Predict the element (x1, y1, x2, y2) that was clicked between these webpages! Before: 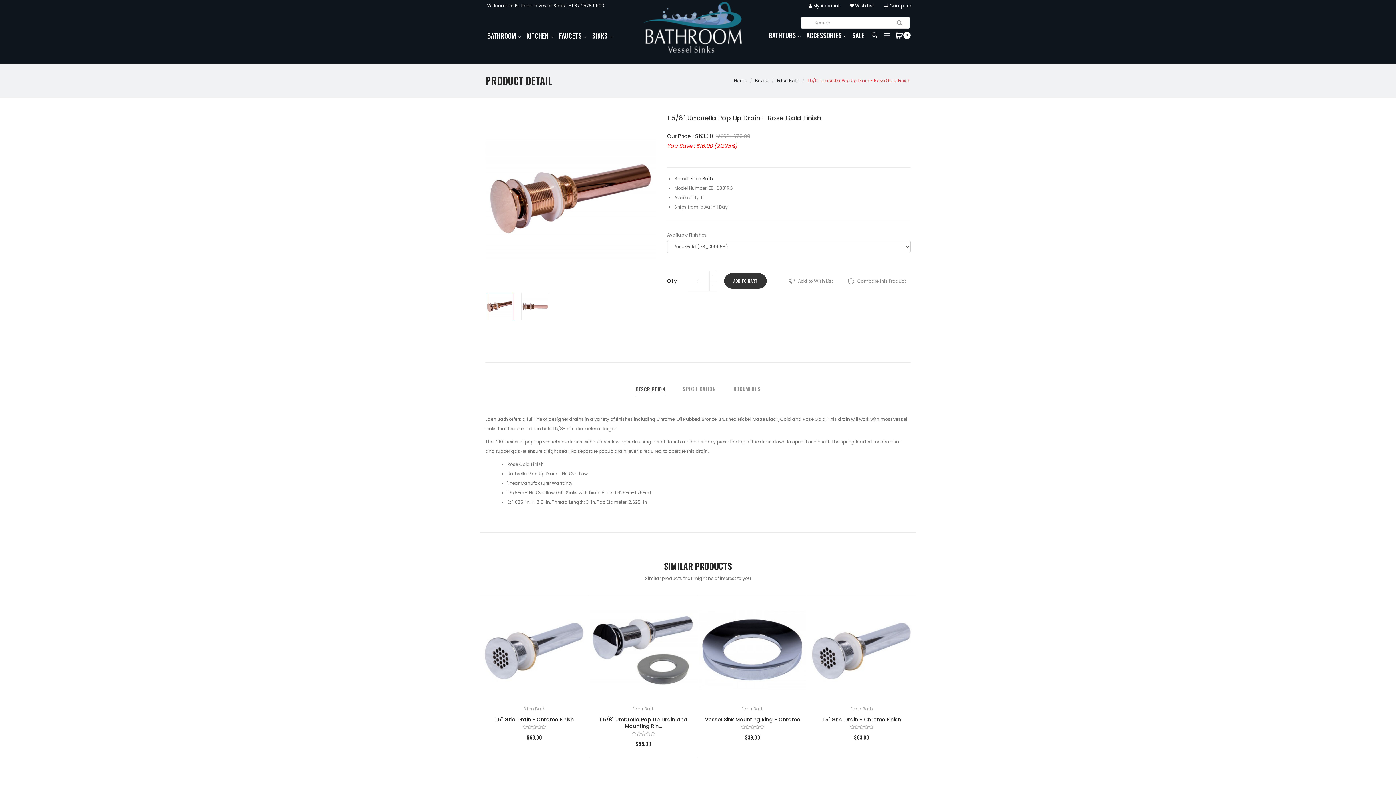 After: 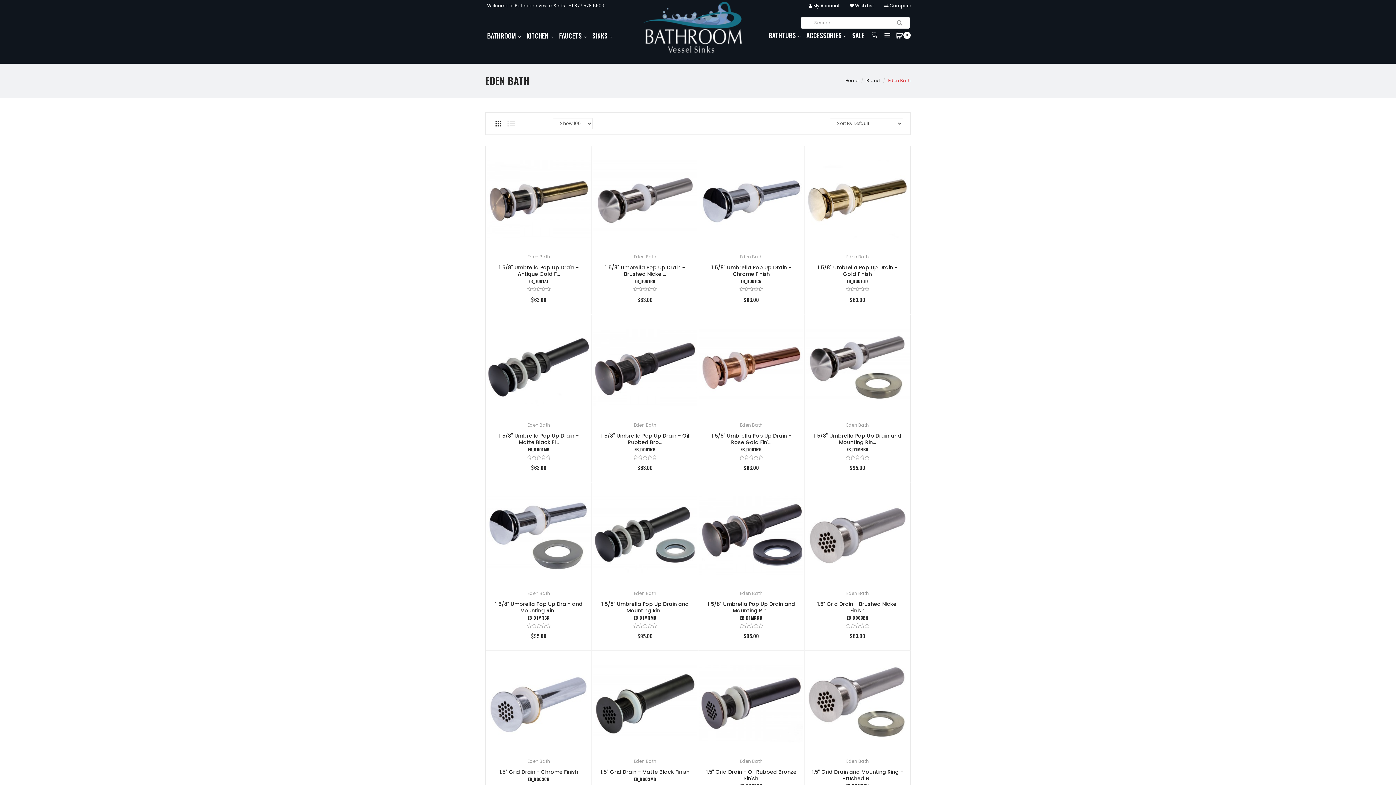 Action: bbox: (632, 706, 654, 712) label: Eden Bath